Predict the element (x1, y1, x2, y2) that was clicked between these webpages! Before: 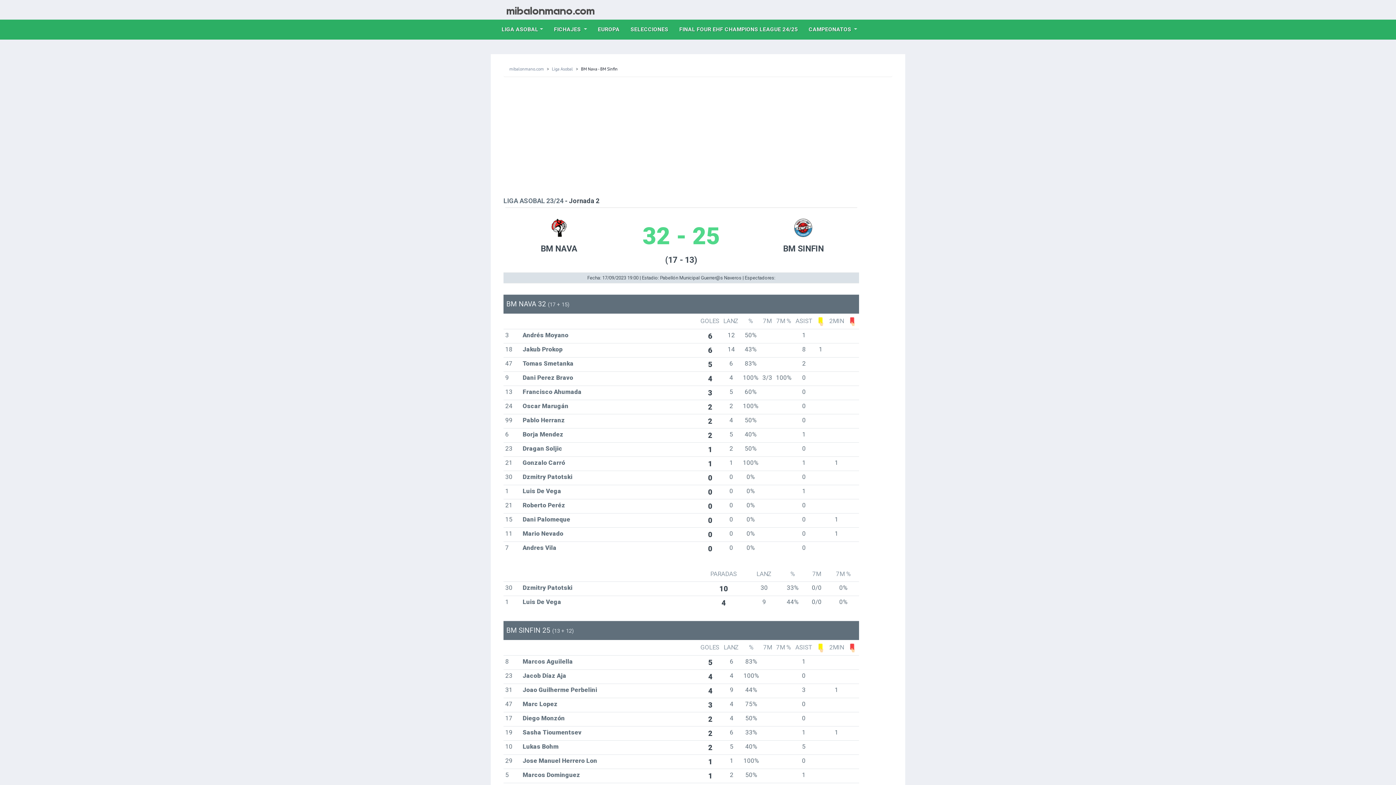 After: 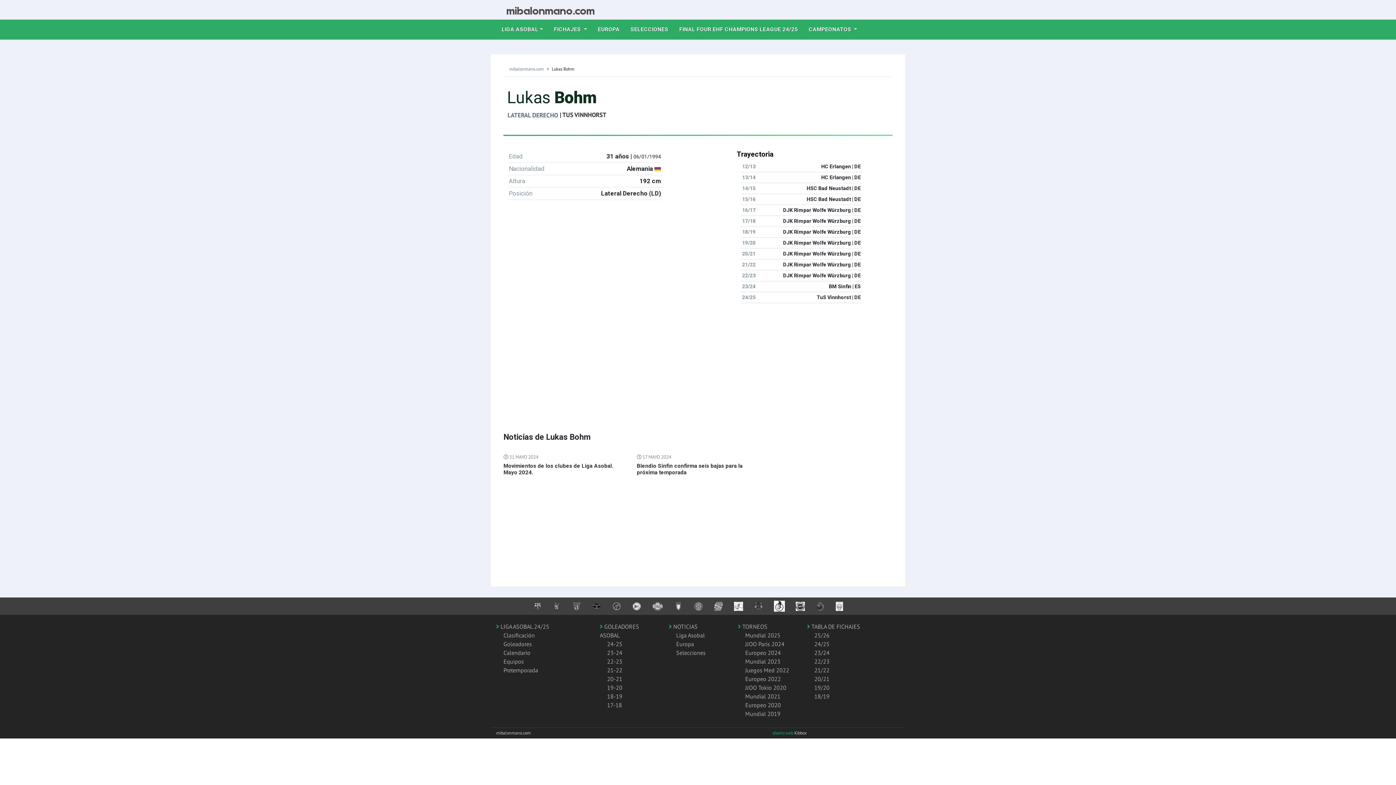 Action: bbox: (522, 743, 558, 750) label: Lukas Bohm